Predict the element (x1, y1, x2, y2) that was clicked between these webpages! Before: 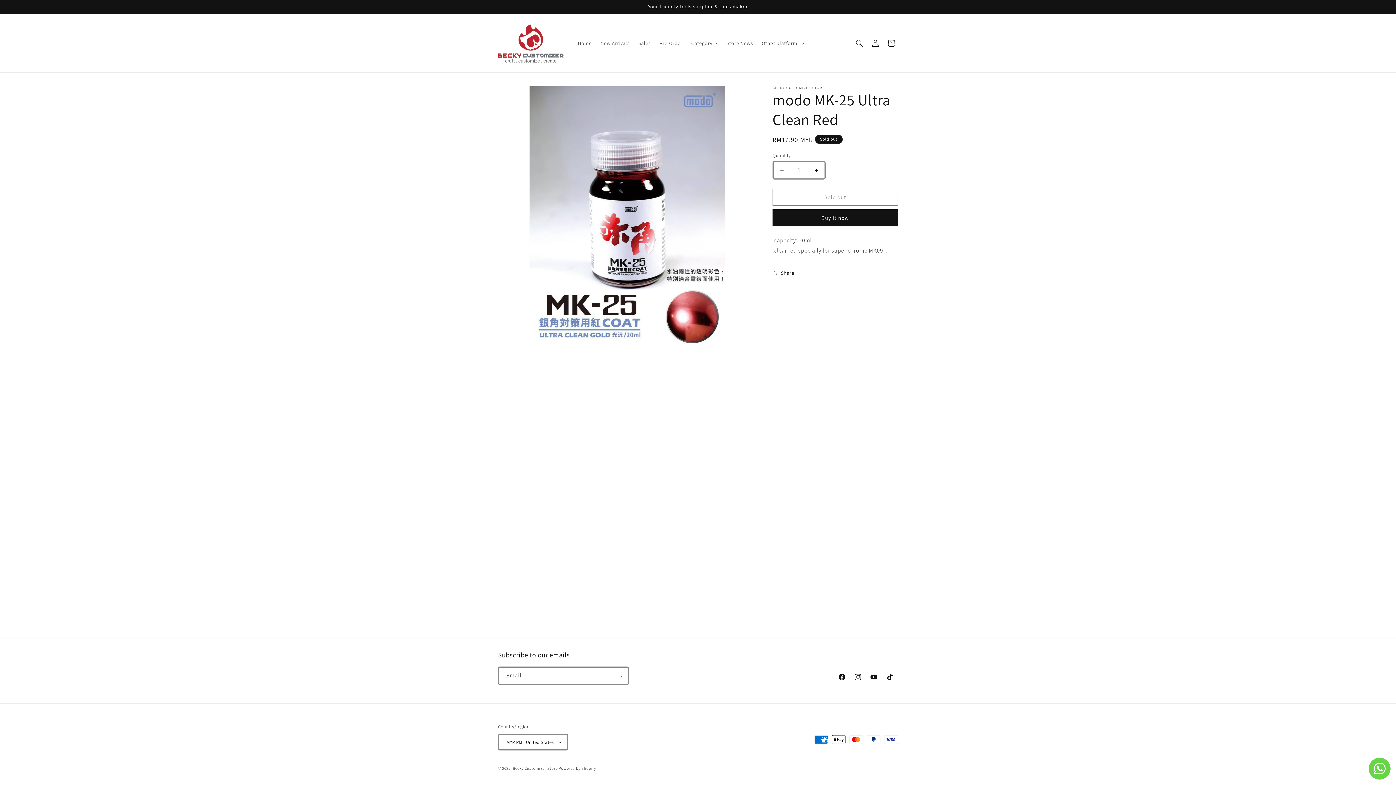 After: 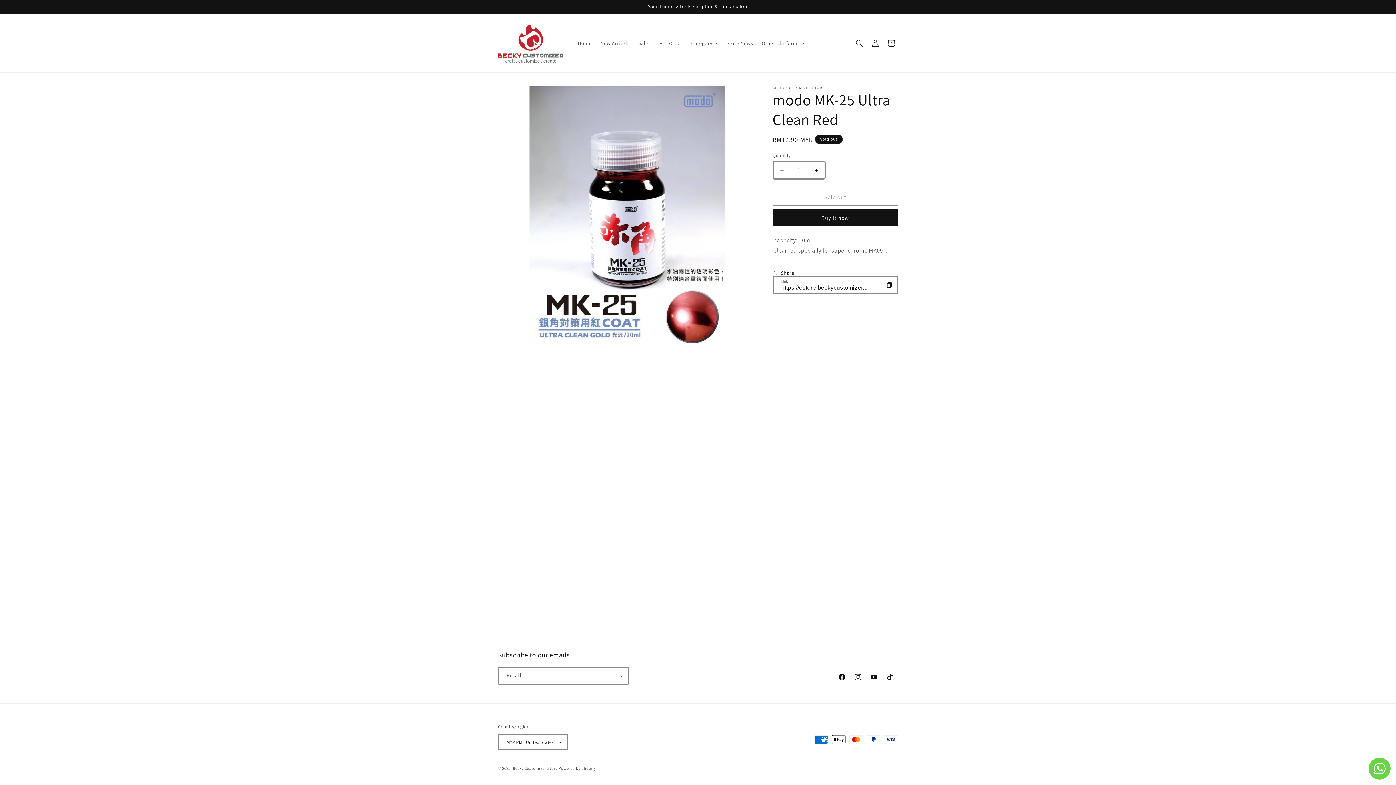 Action: label: Share bbox: (772, 265, 794, 281)